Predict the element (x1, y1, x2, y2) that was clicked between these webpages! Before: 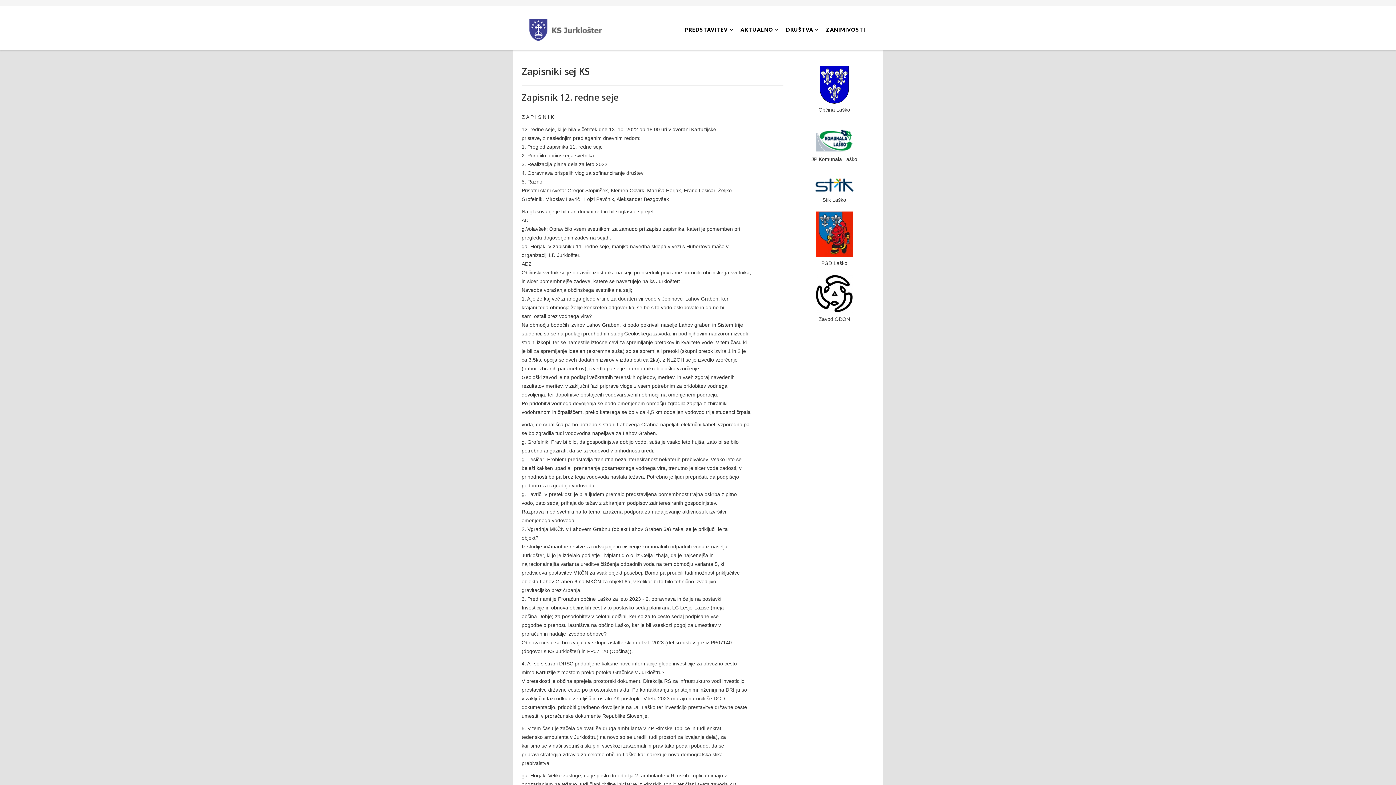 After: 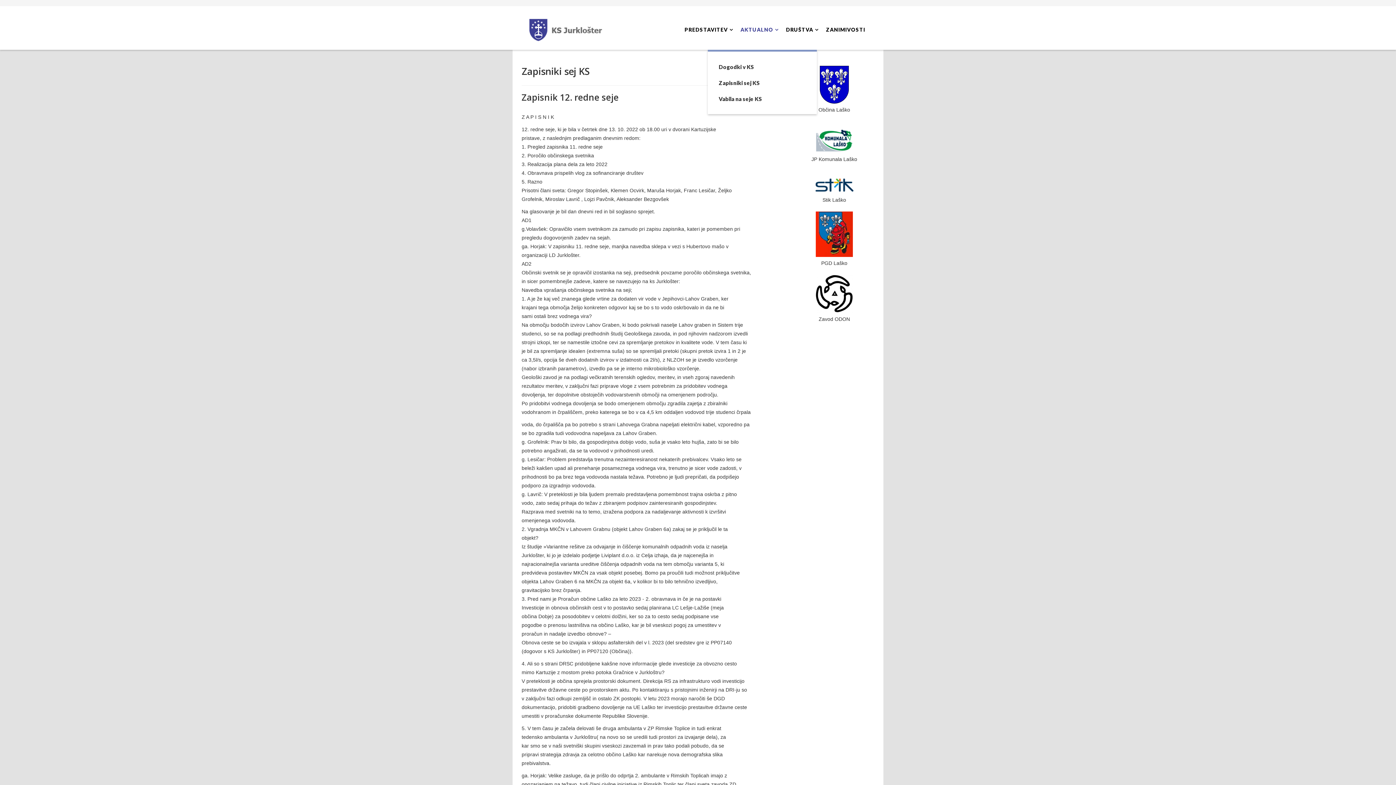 Action: label: AKTUALNO bbox: (737, 13, 782, 46)